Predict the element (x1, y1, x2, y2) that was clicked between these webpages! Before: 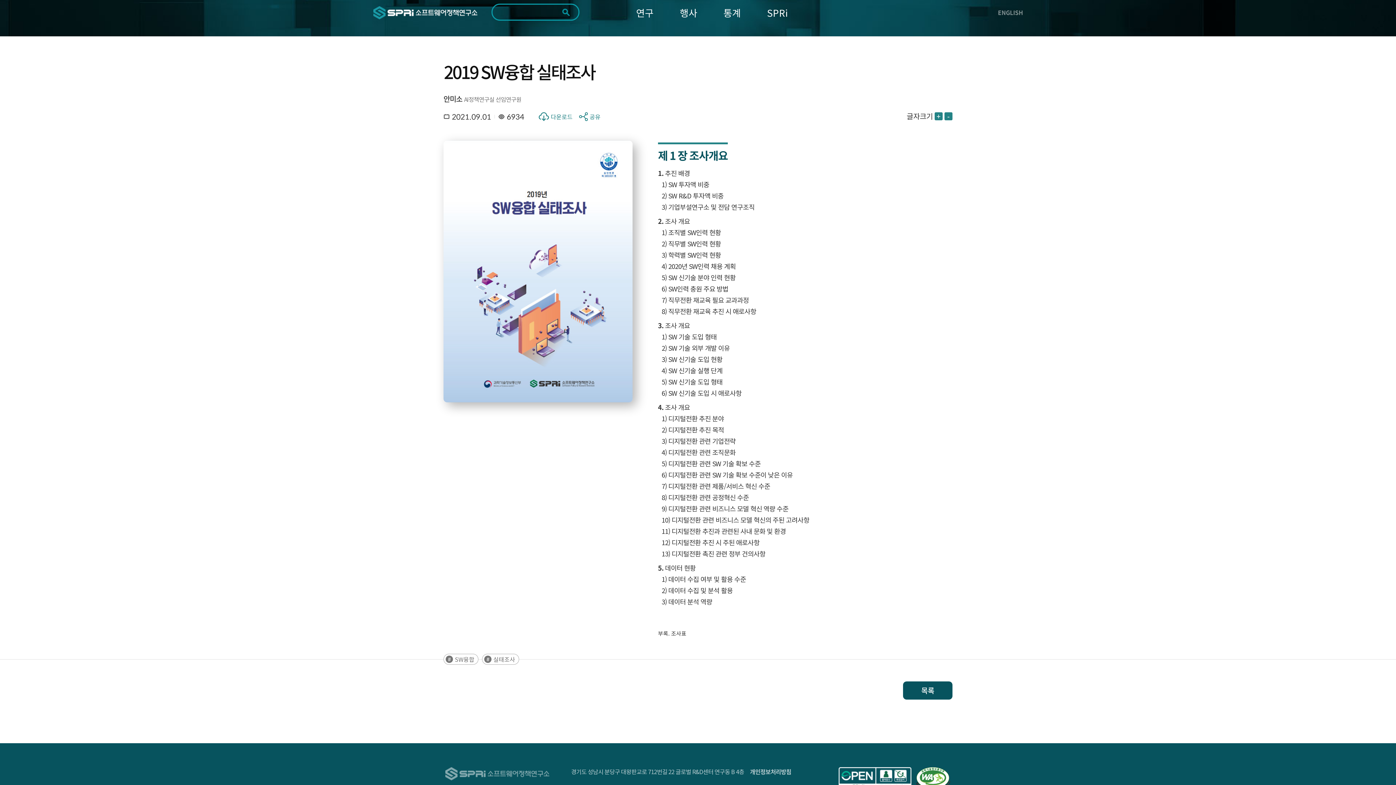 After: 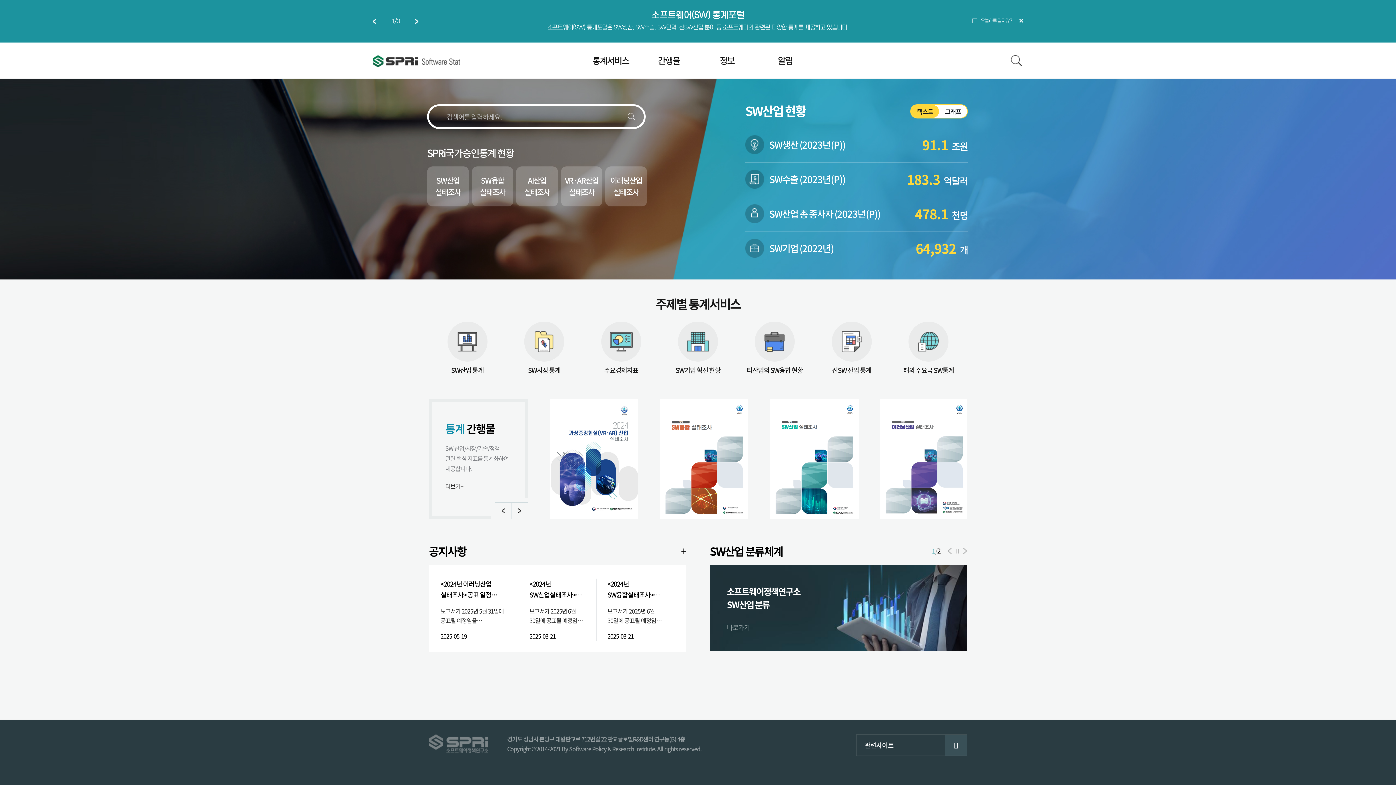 Action: bbox: (710, 3, 754, 21) label: 통계